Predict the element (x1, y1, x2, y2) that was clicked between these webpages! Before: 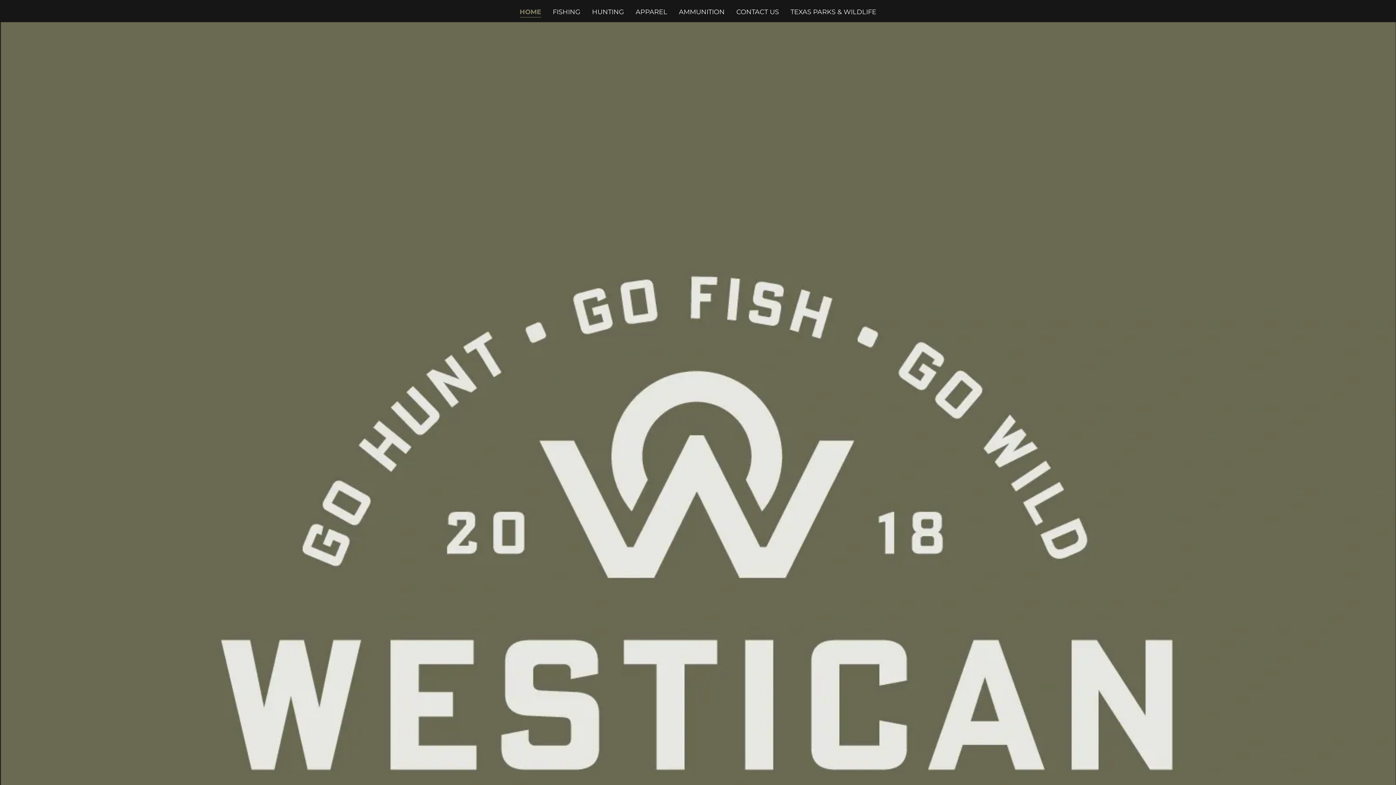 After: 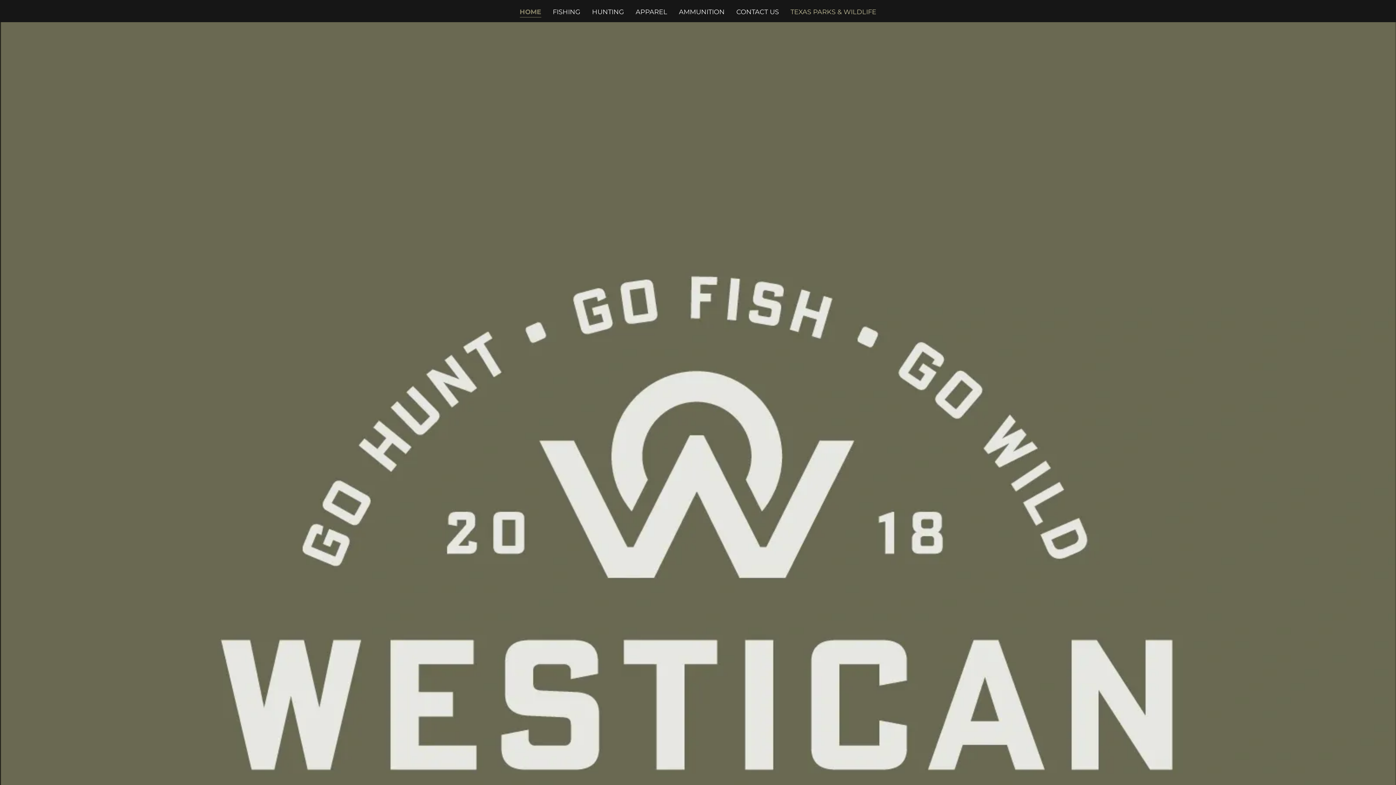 Action: label: TEXAS PARKS & WILDLIFE bbox: (788, 5, 878, 18)